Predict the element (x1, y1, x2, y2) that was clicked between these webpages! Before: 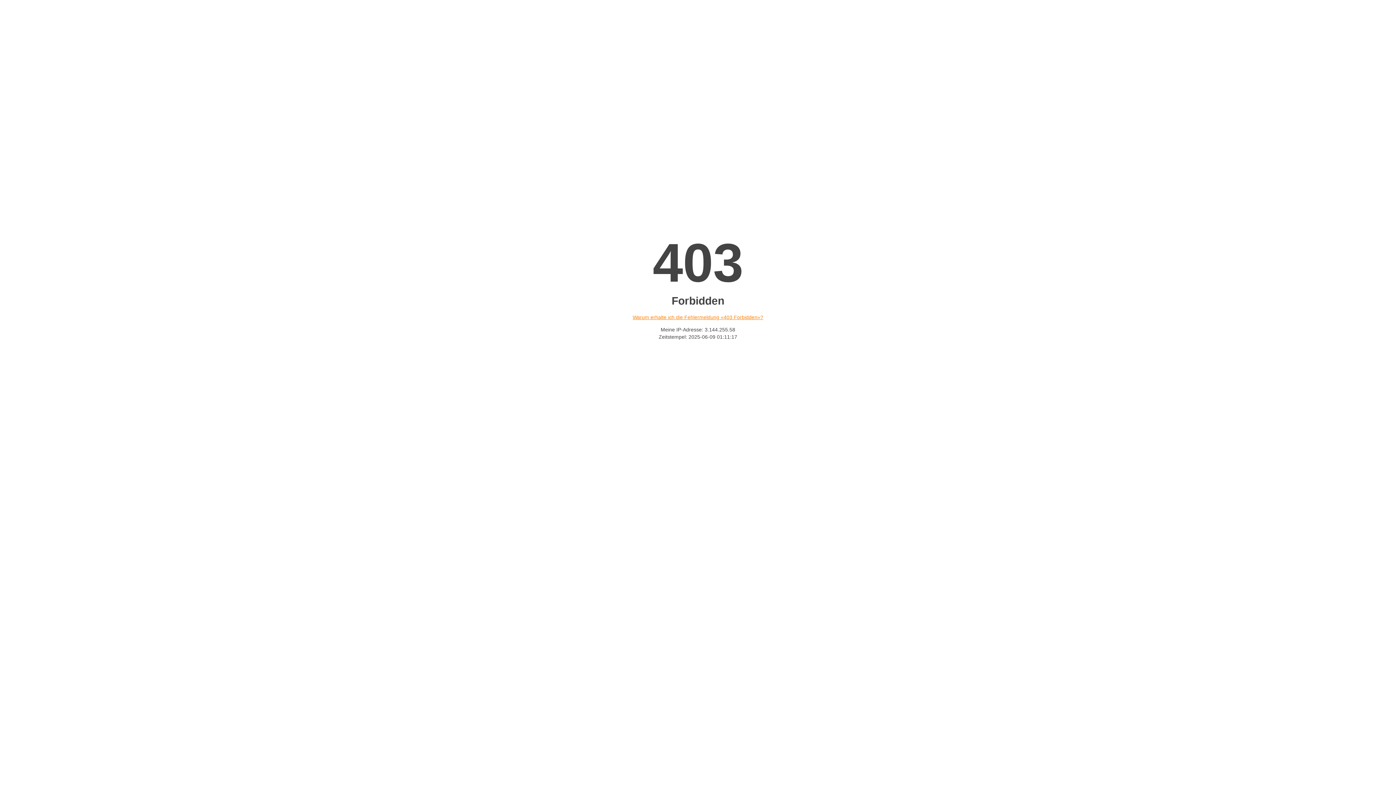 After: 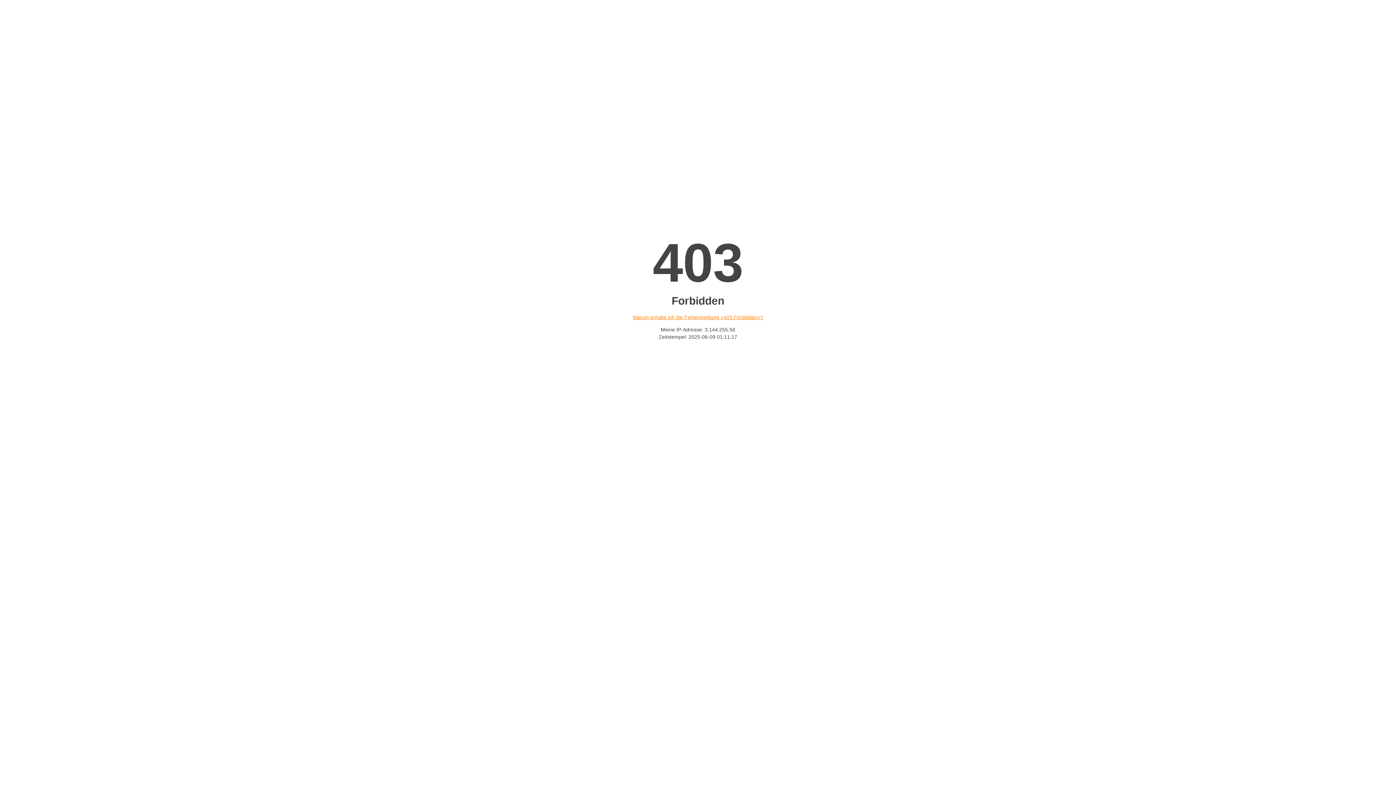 Action: label: Warum erhalte ich die Fehlermeldung «403 Forbidden»? bbox: (632, 314, 763, 320)